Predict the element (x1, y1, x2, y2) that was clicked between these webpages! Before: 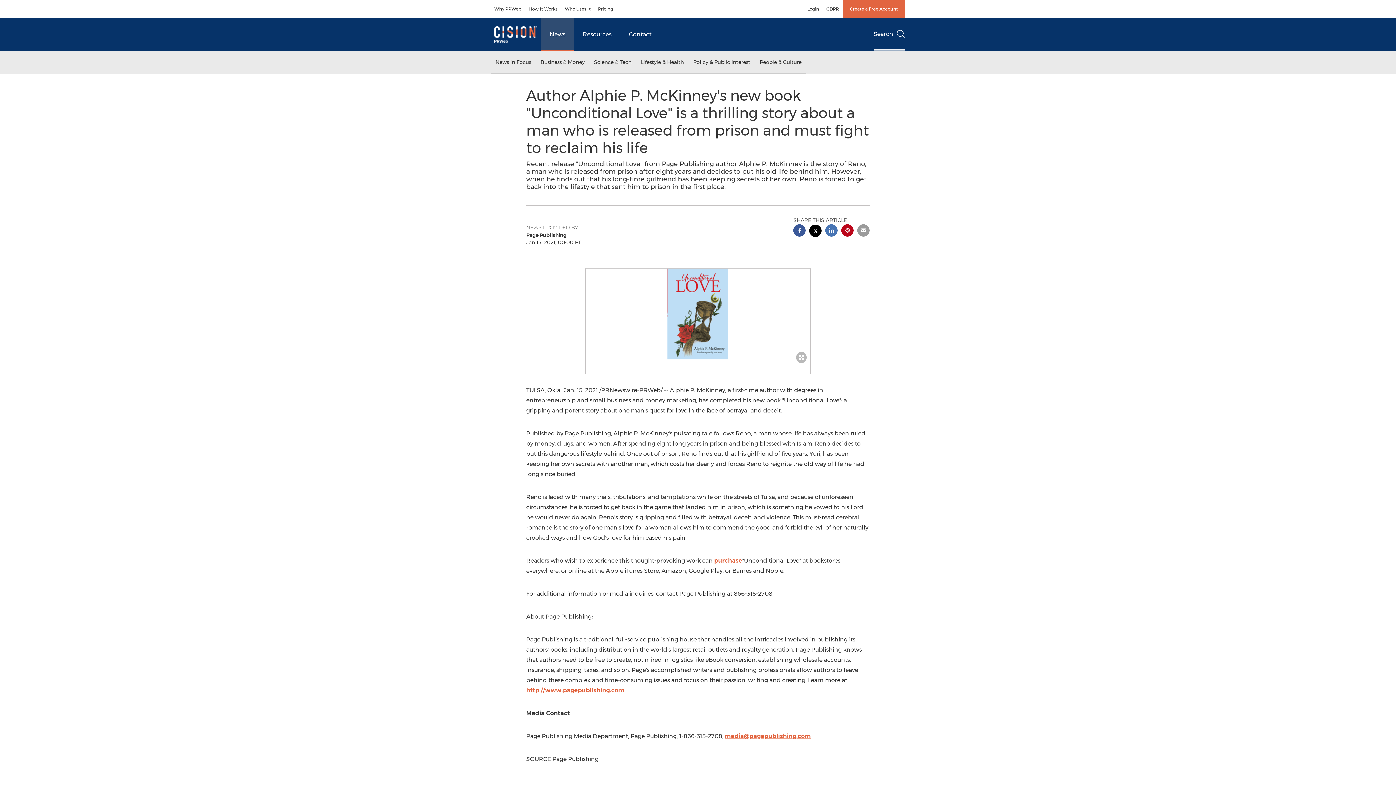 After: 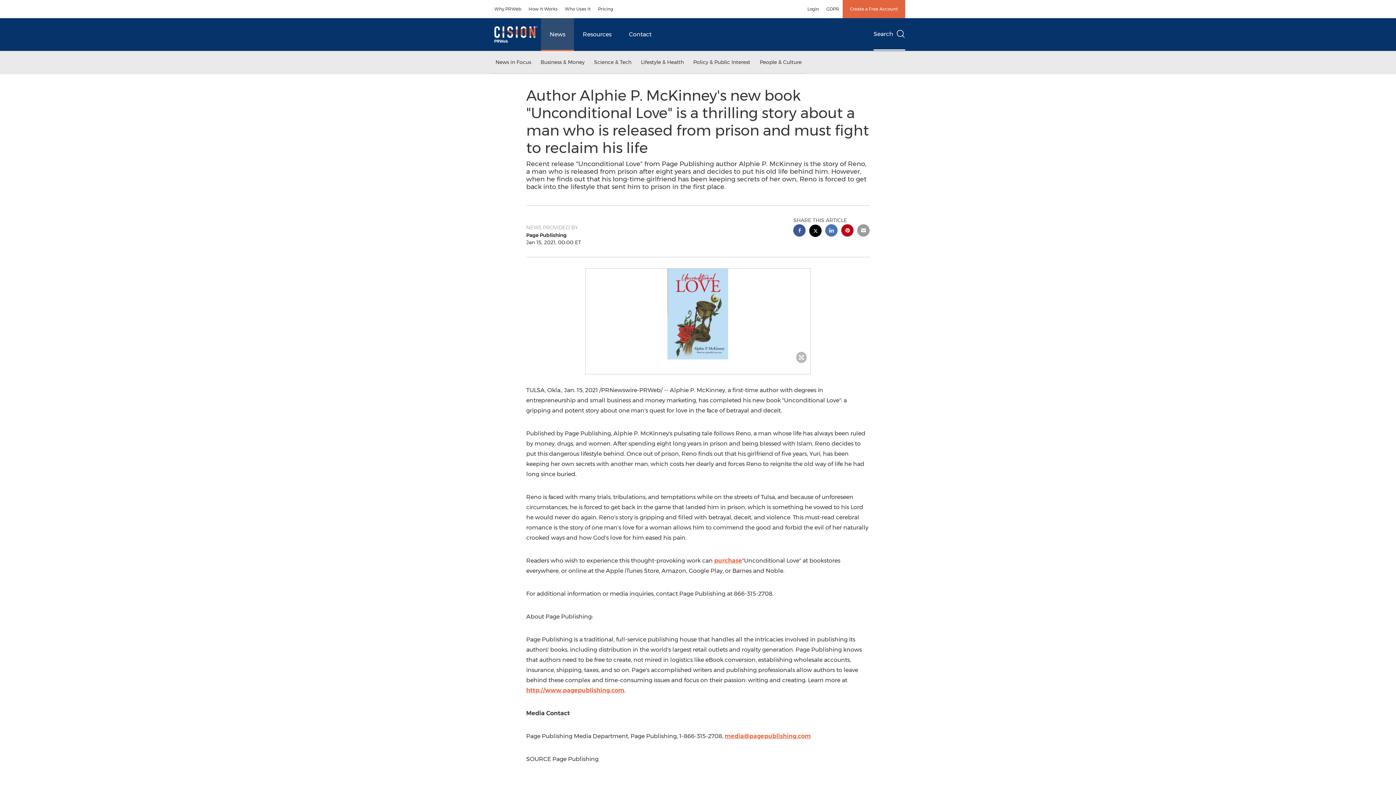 Action: bbox: (825, 224, 837, 238) label: linkedin sharing